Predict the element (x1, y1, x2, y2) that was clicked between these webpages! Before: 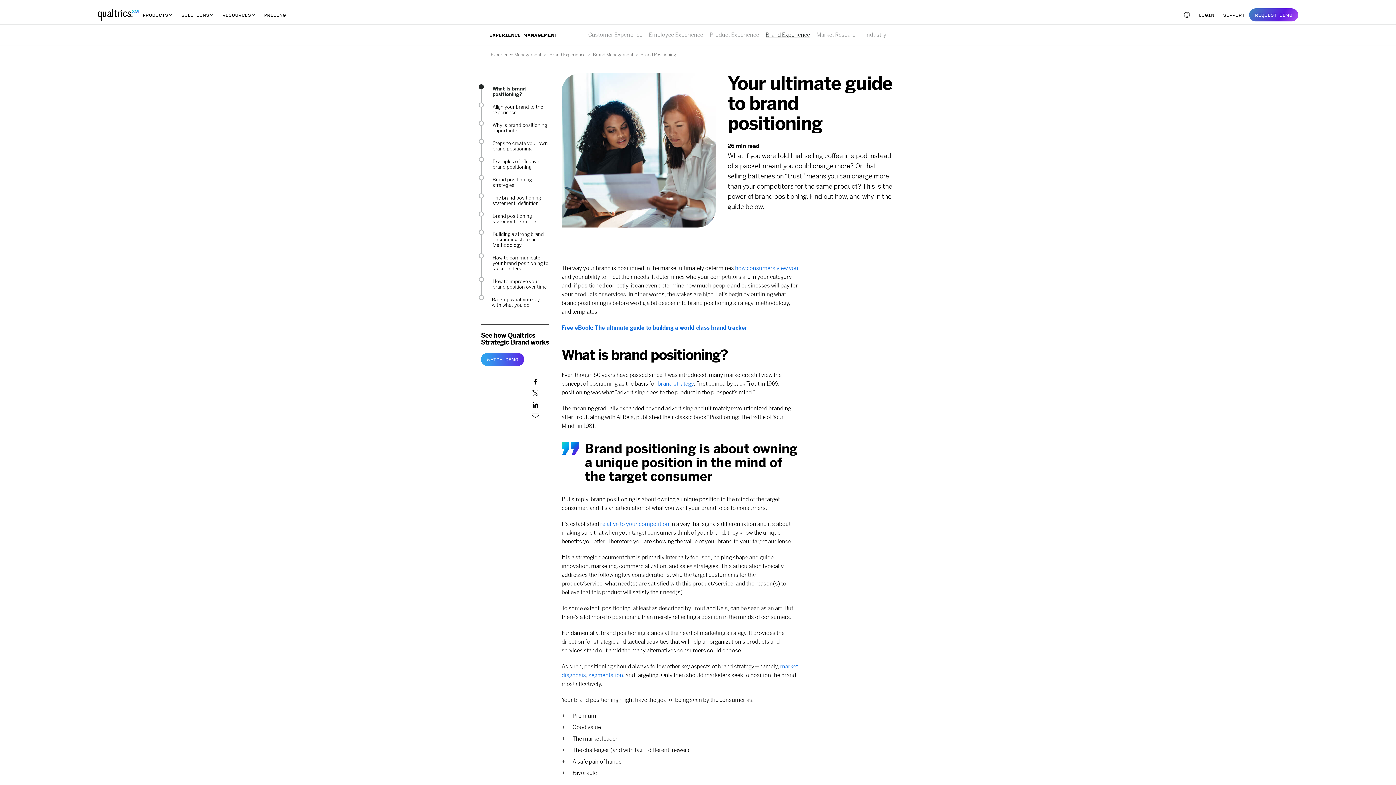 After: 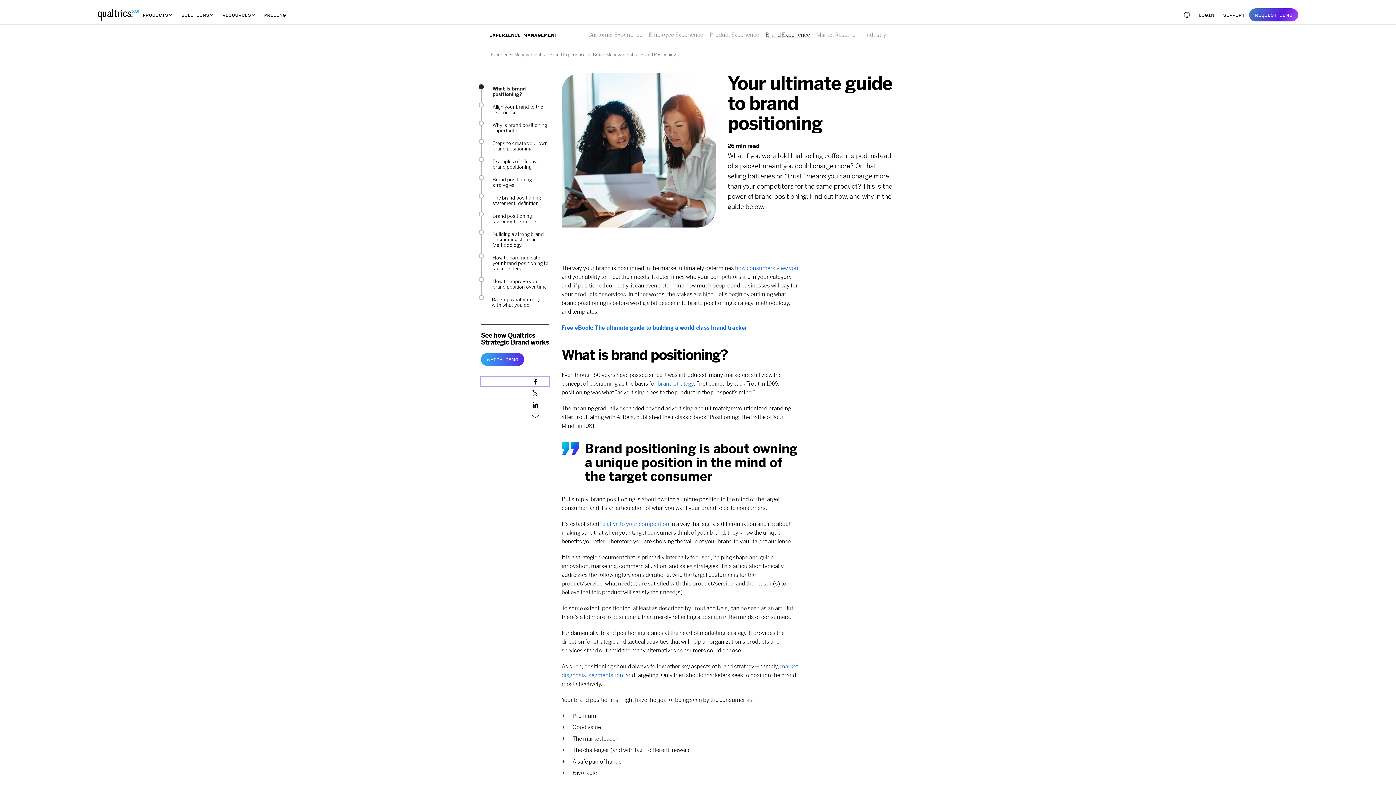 Action: bbox: (481, 377, 549, 385)